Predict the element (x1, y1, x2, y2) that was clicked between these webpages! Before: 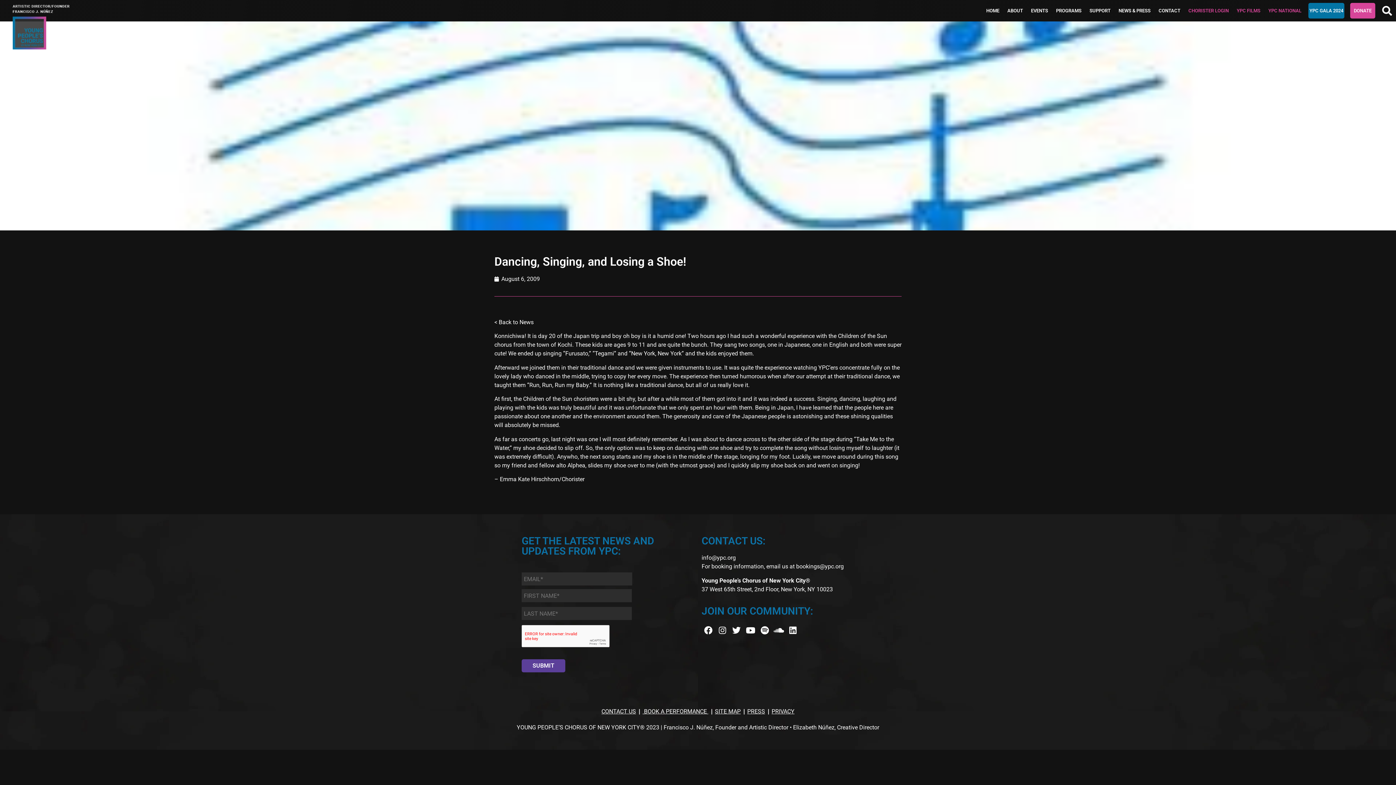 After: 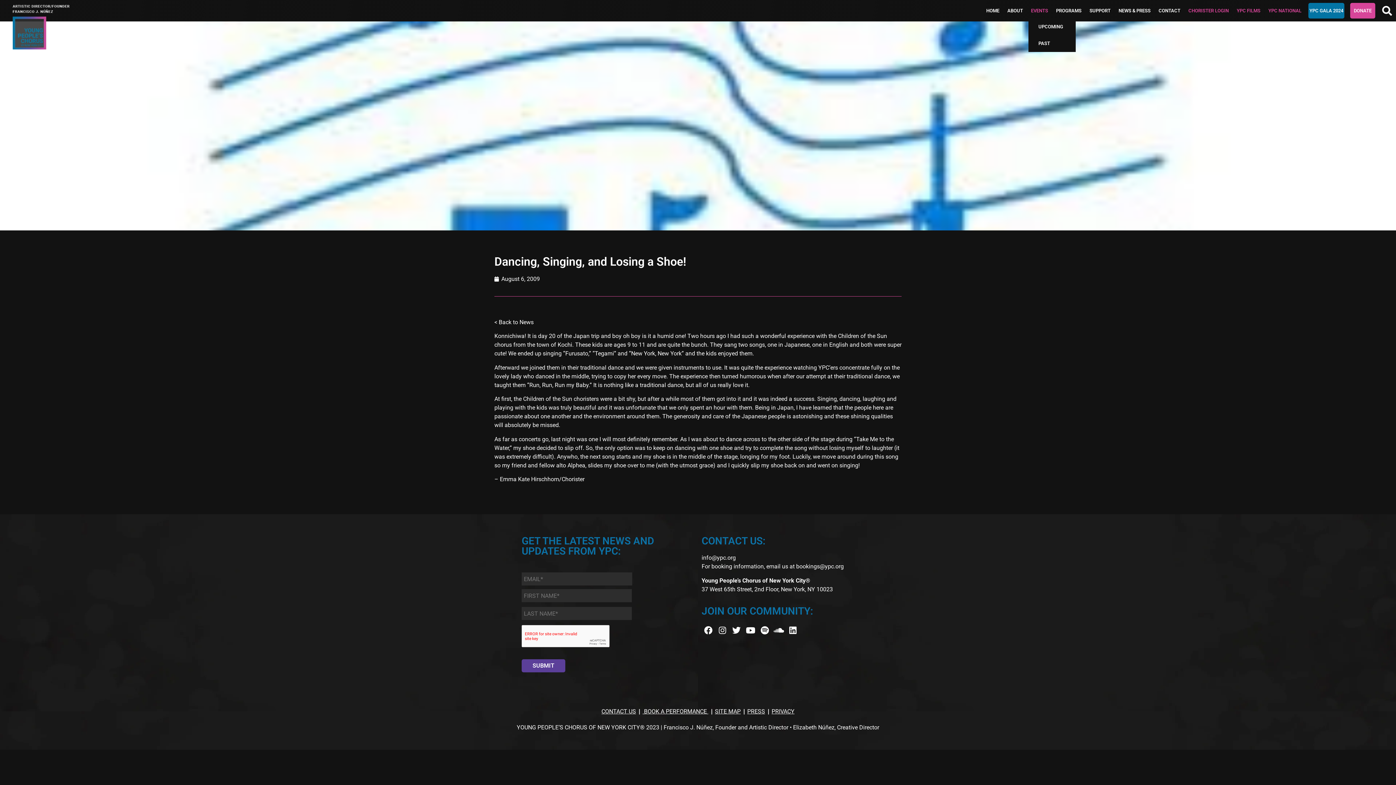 Action: label: EVENTS bbox: (1030, 2, 1049, 18)